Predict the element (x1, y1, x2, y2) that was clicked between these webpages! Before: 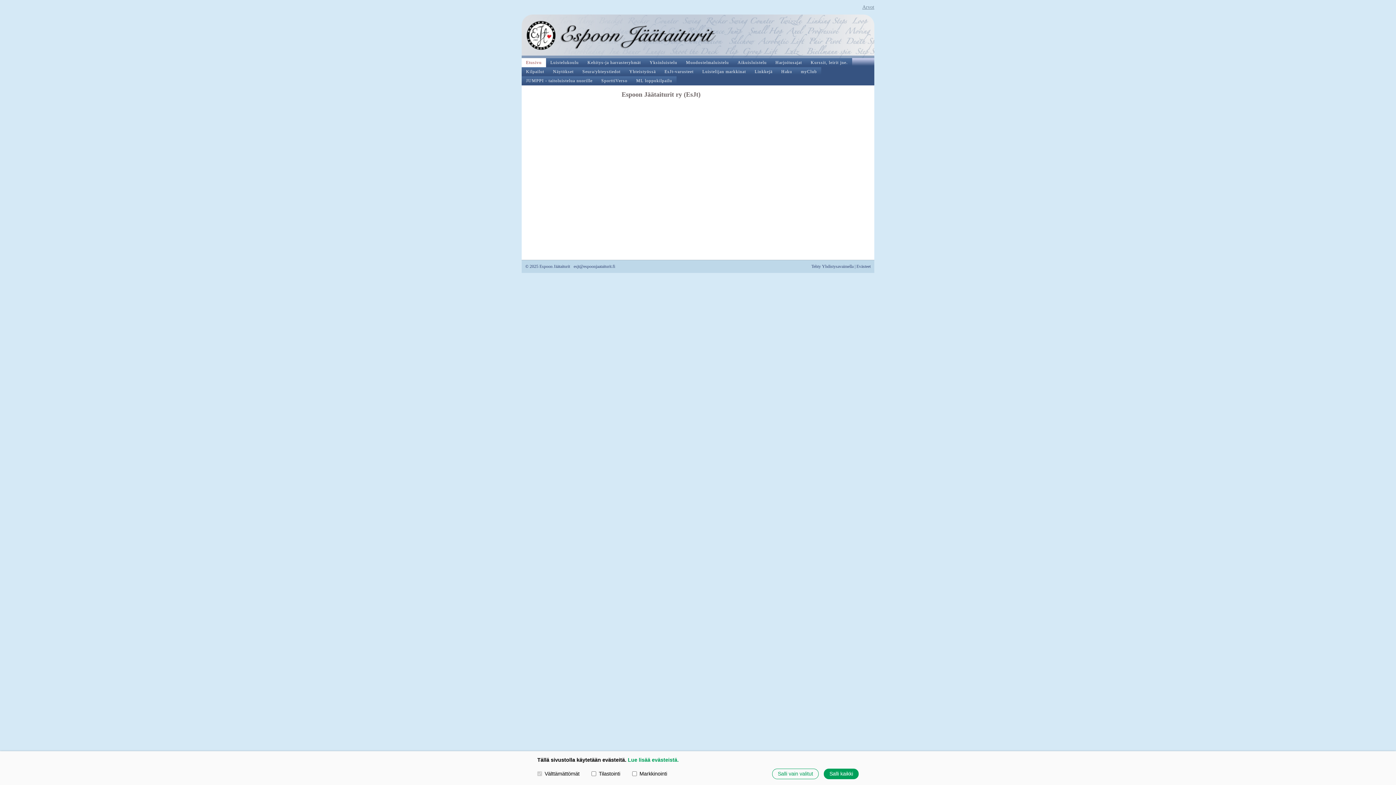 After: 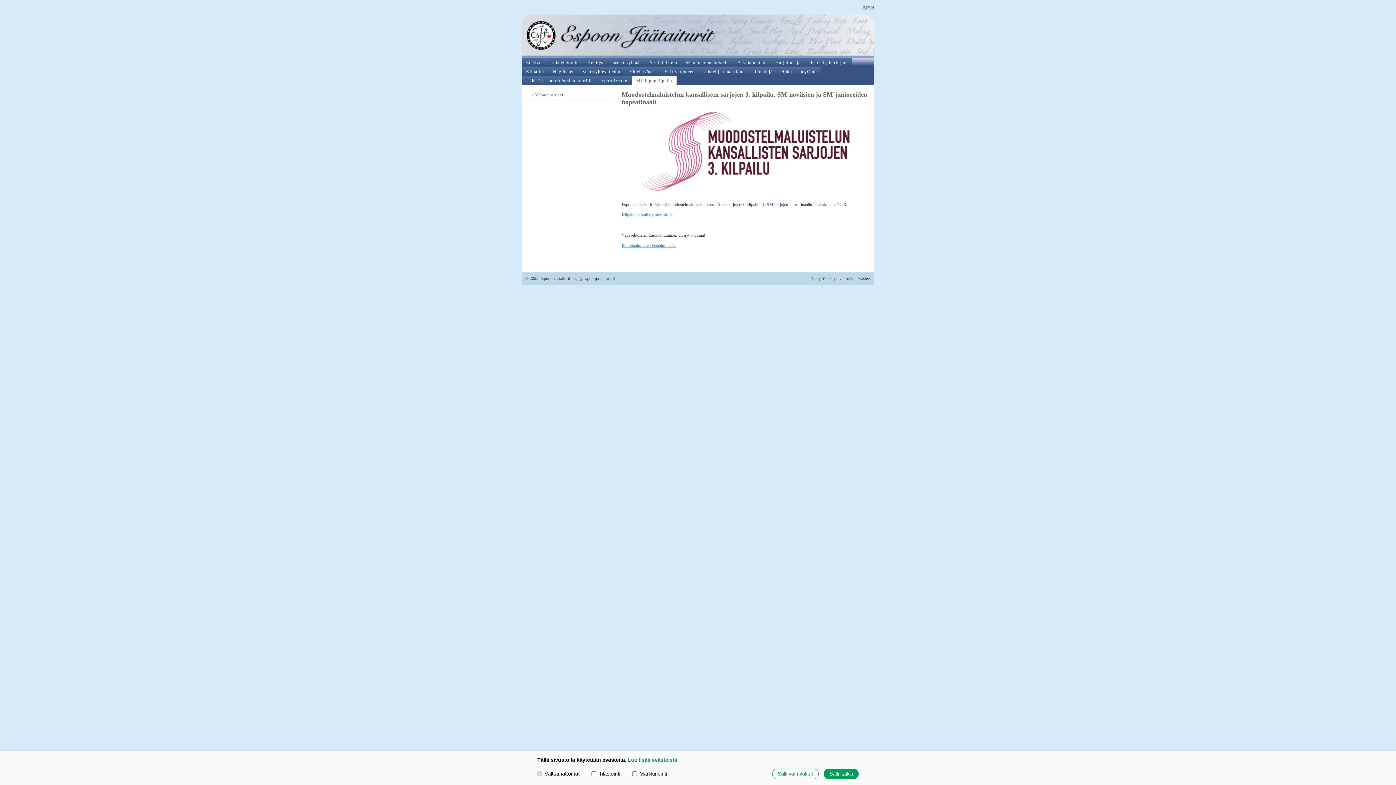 Action: label: ML loppukilpailu bbox: (632, 76, 676, 85)